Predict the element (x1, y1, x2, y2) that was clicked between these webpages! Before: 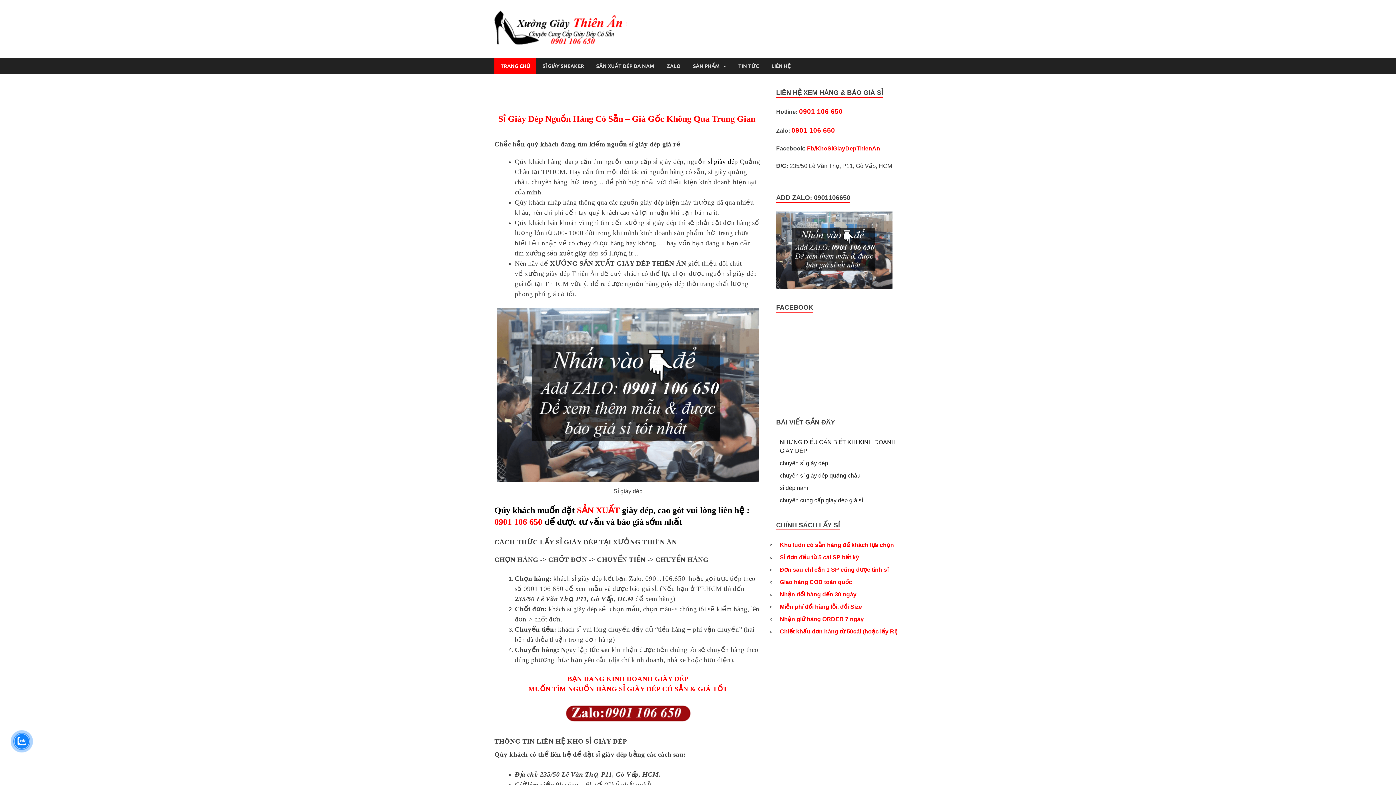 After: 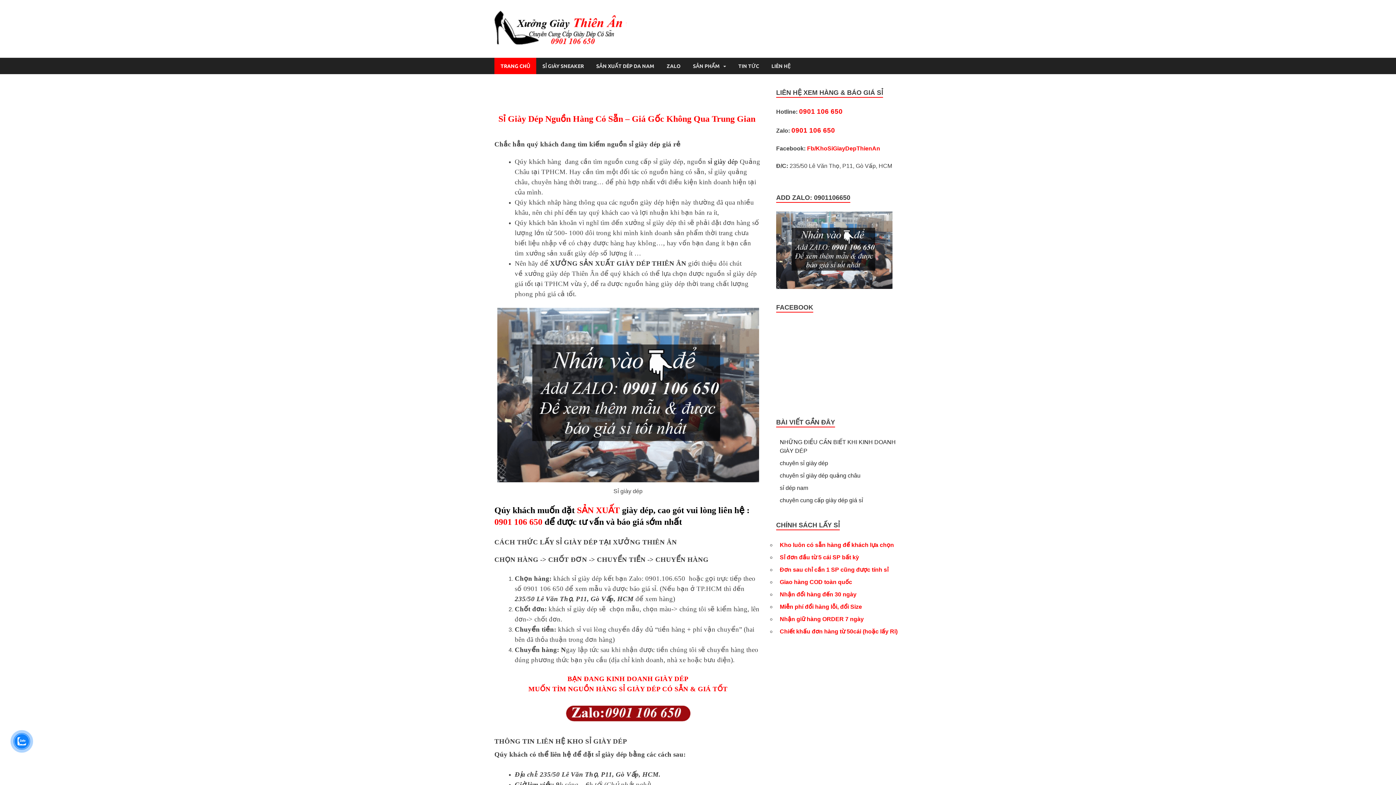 Action: label: TRANG CHỦ bbox: (494, 57, 536, 74)